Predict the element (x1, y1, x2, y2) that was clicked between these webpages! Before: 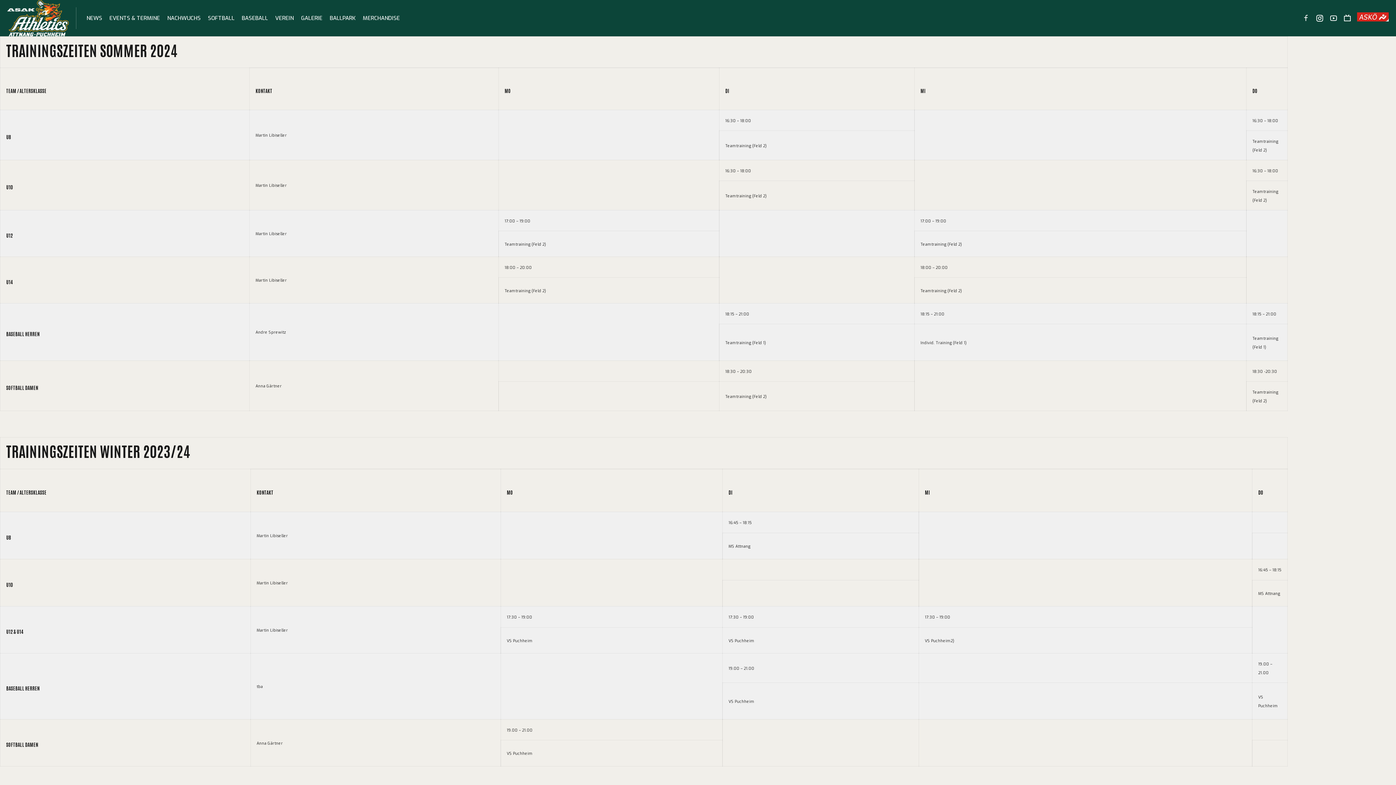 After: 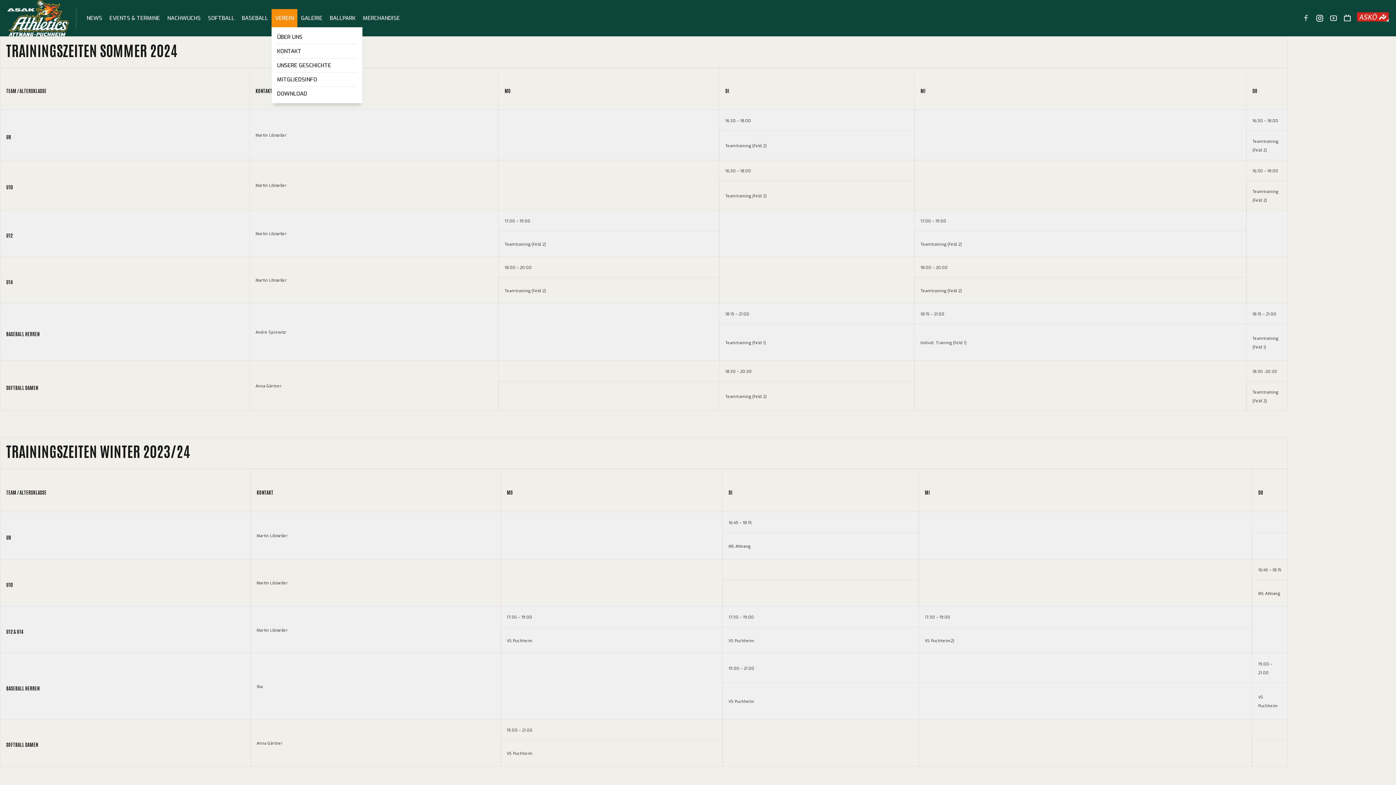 Action: label: VEREIN bbox: (275, 0, 293, 36)